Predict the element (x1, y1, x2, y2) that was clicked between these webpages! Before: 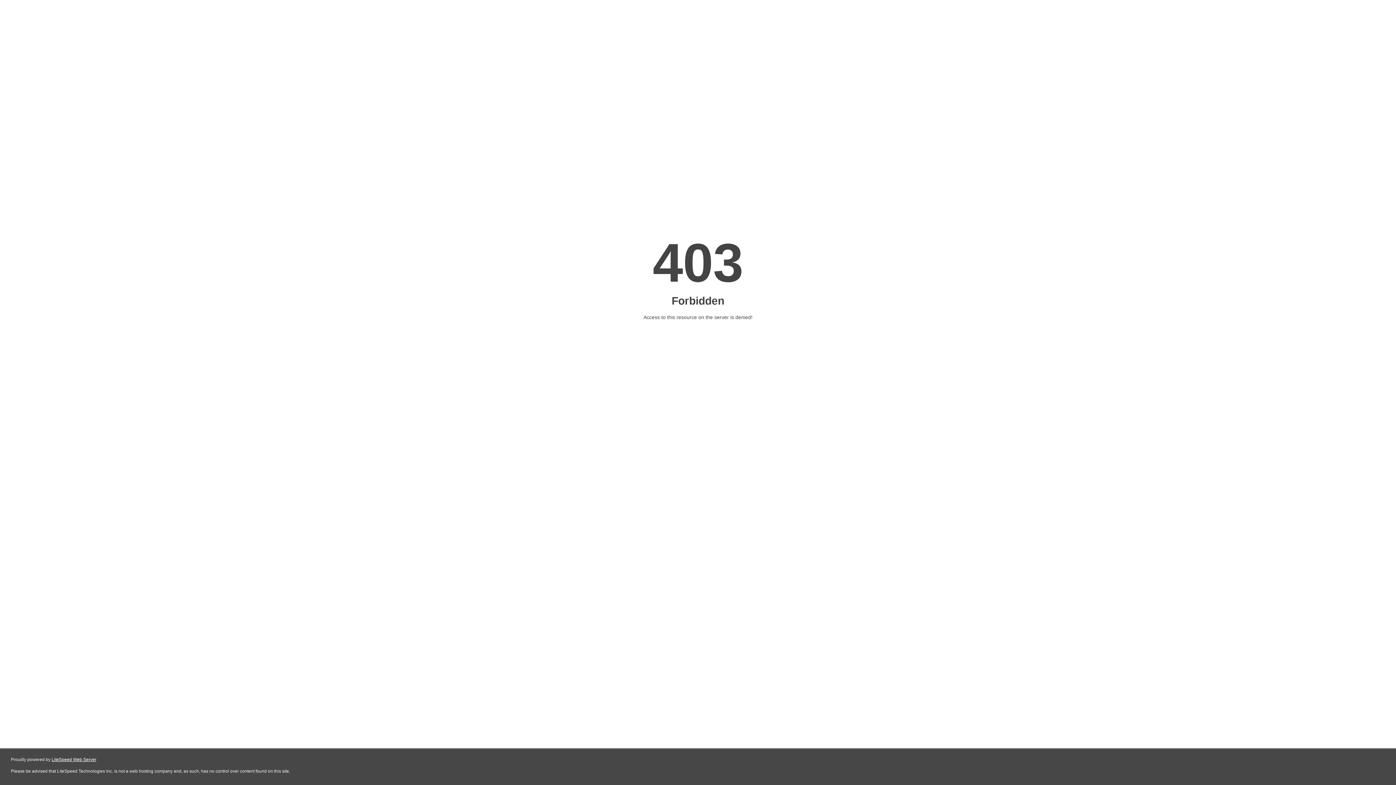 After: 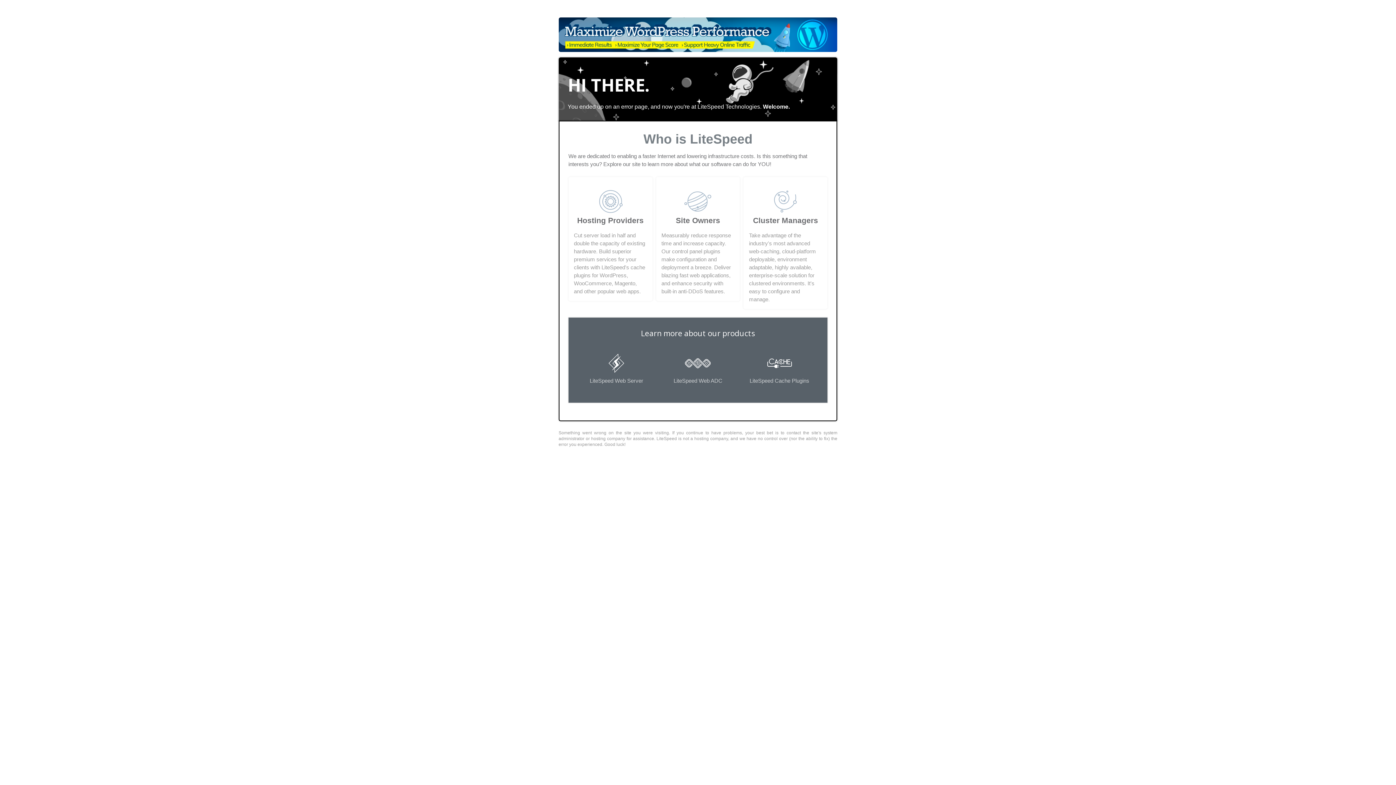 Action: bbox: (51, 757, 96, 762) label: LiteSpeed Web Server